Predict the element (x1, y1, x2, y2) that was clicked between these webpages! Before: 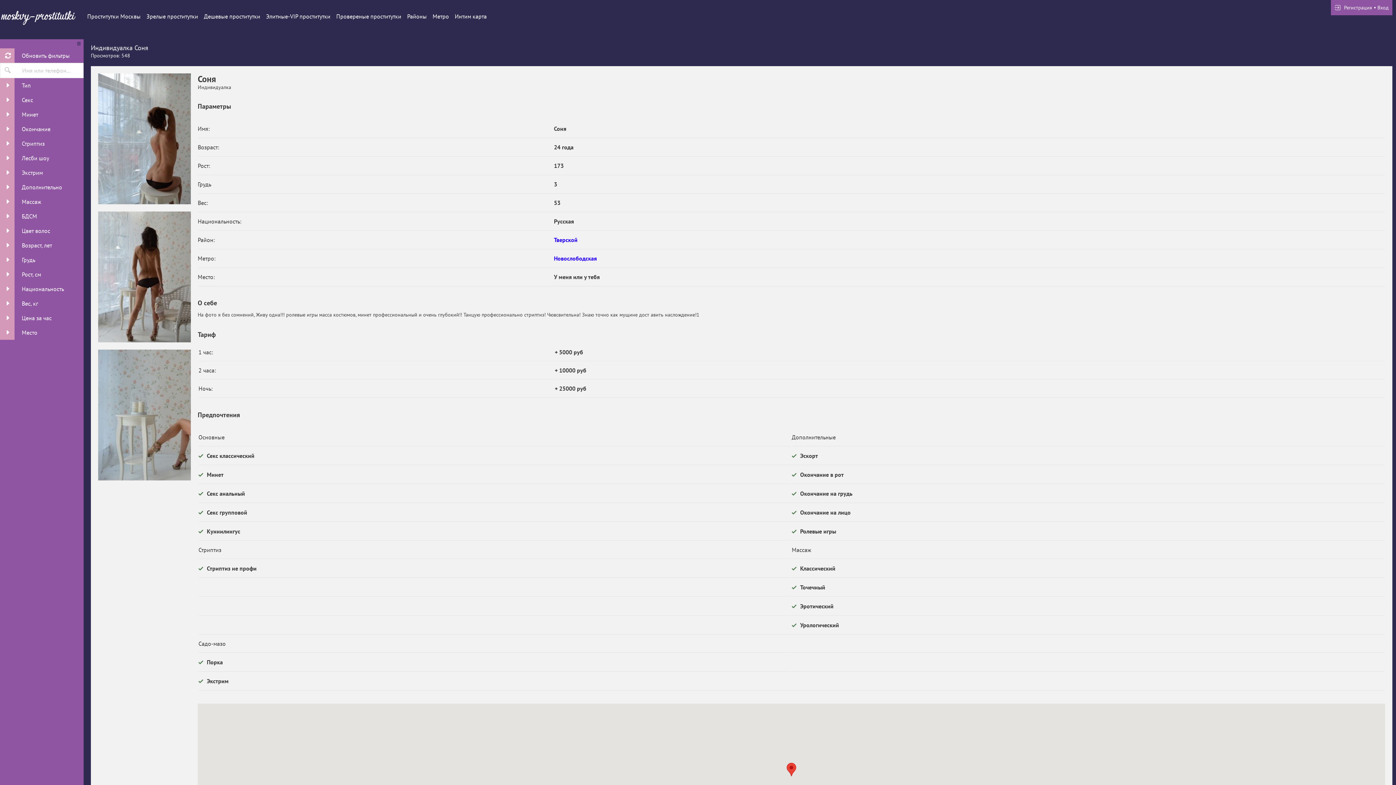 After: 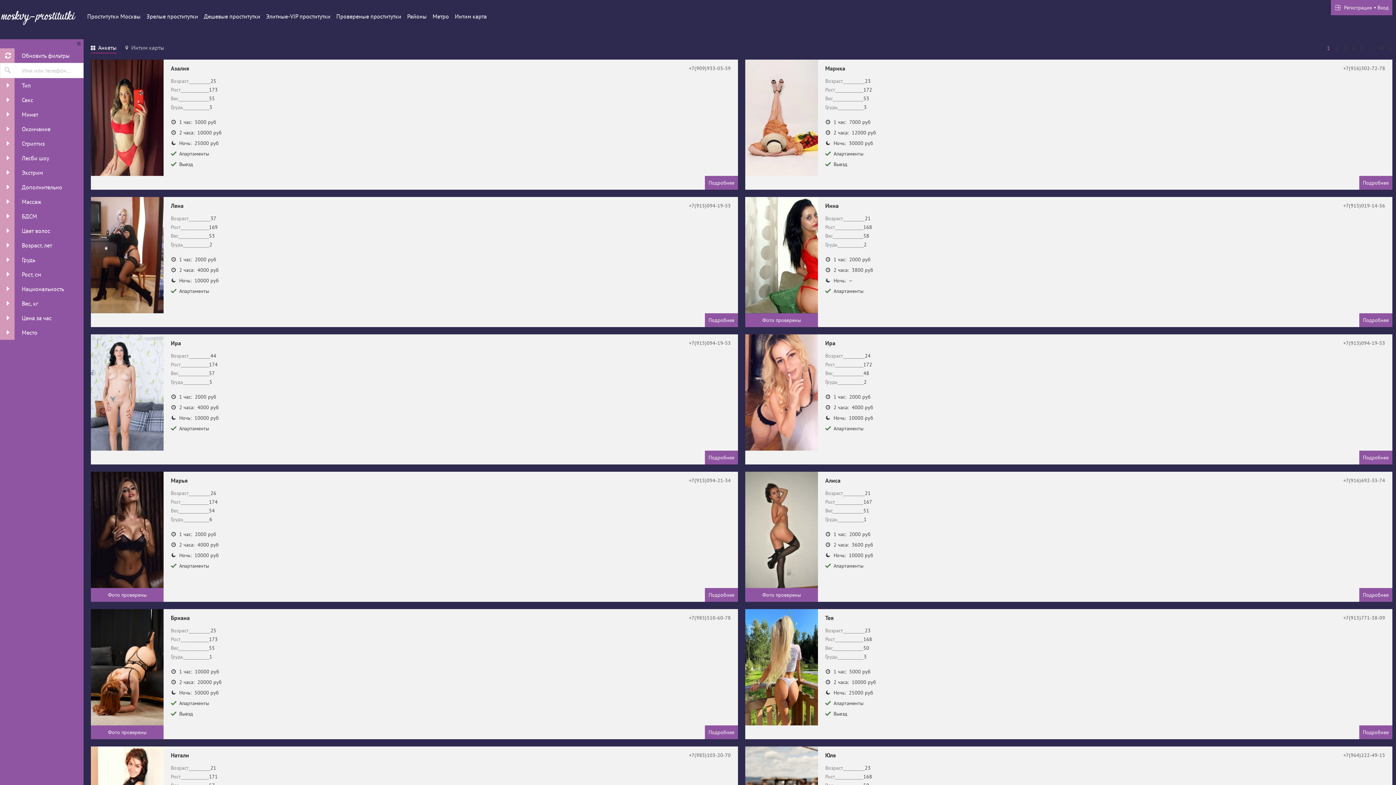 Action: bbox: (87, 12, 140, 20) label: Проститутки Москвы